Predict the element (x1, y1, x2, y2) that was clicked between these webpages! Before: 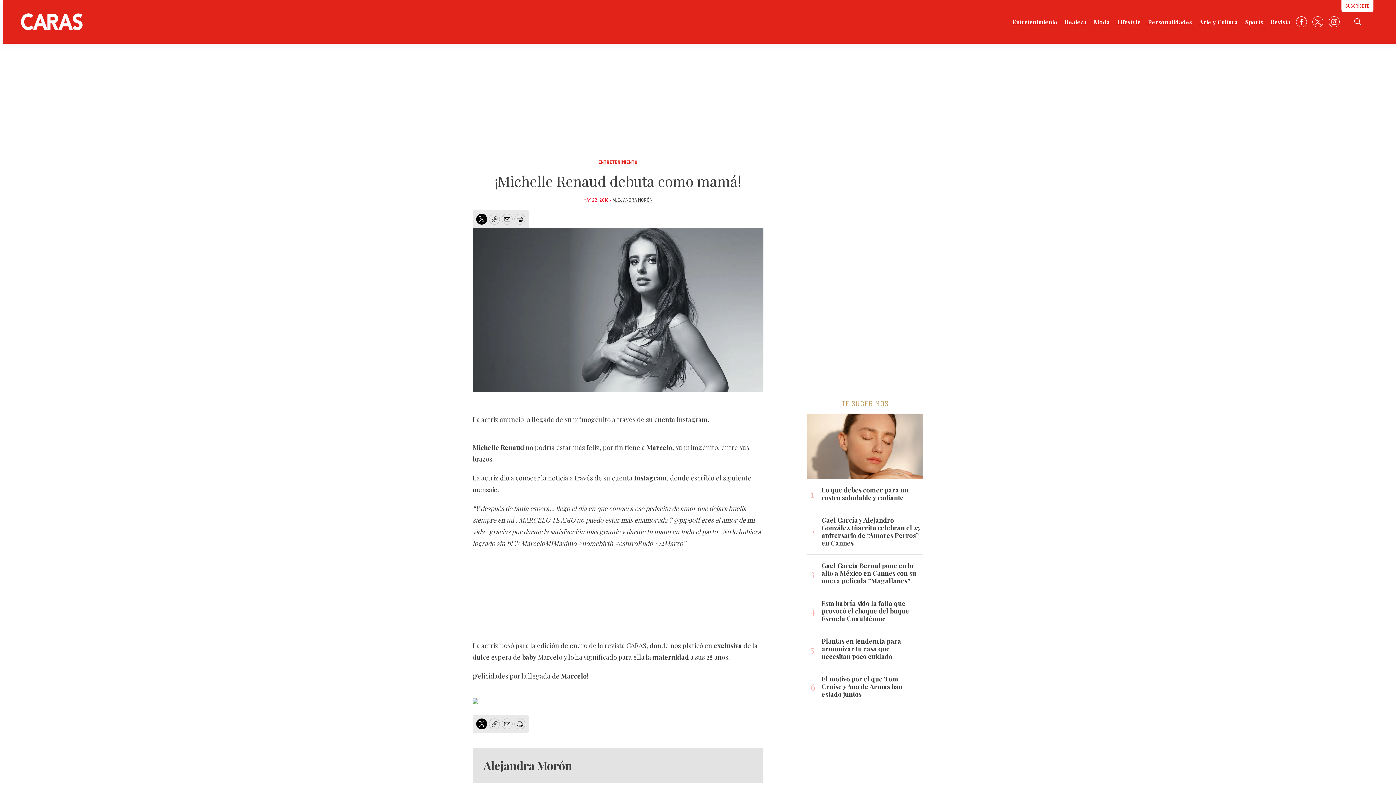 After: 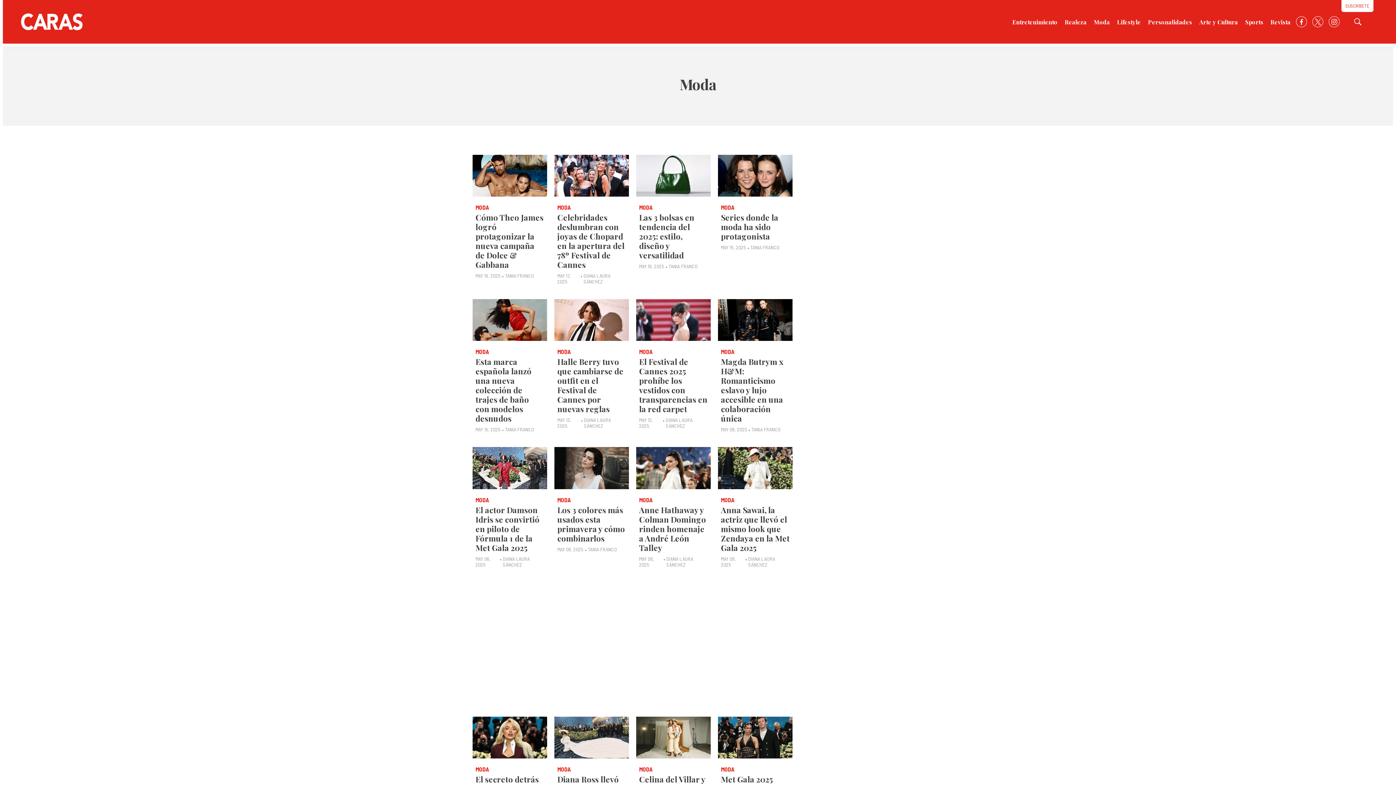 Action: bbox: (1094, 14, 1110, 30) label: Moda